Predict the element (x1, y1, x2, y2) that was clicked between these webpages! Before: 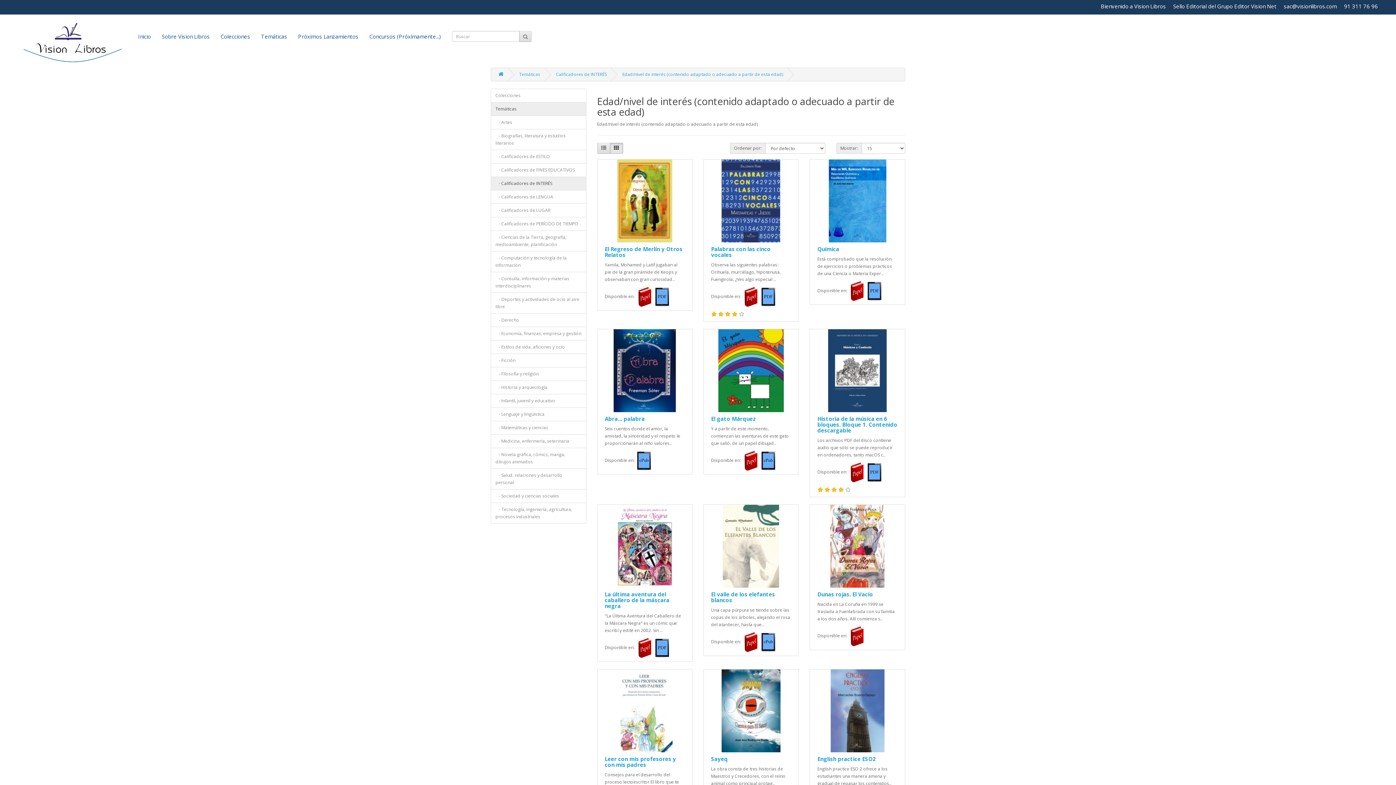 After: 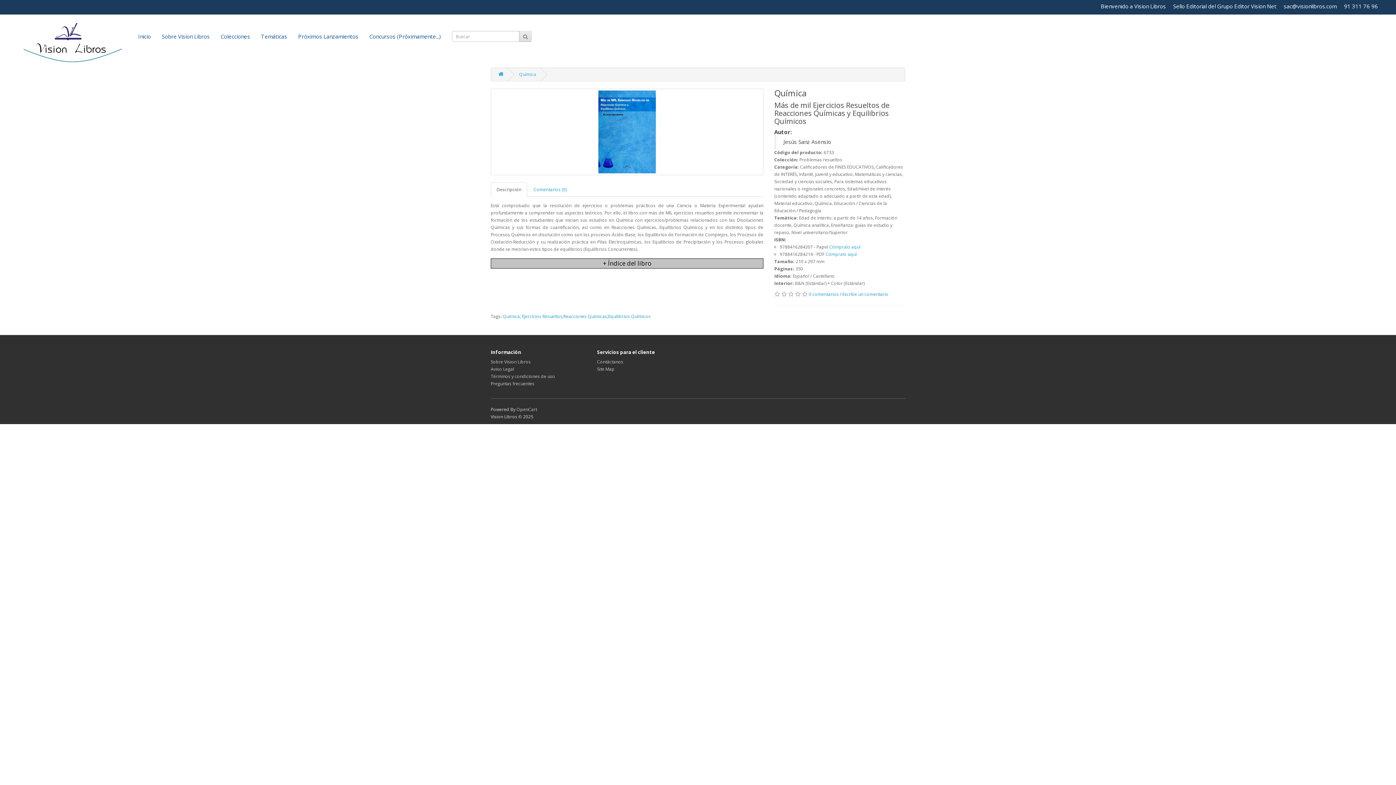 Action: bbox: (848, 287, 866, 293)